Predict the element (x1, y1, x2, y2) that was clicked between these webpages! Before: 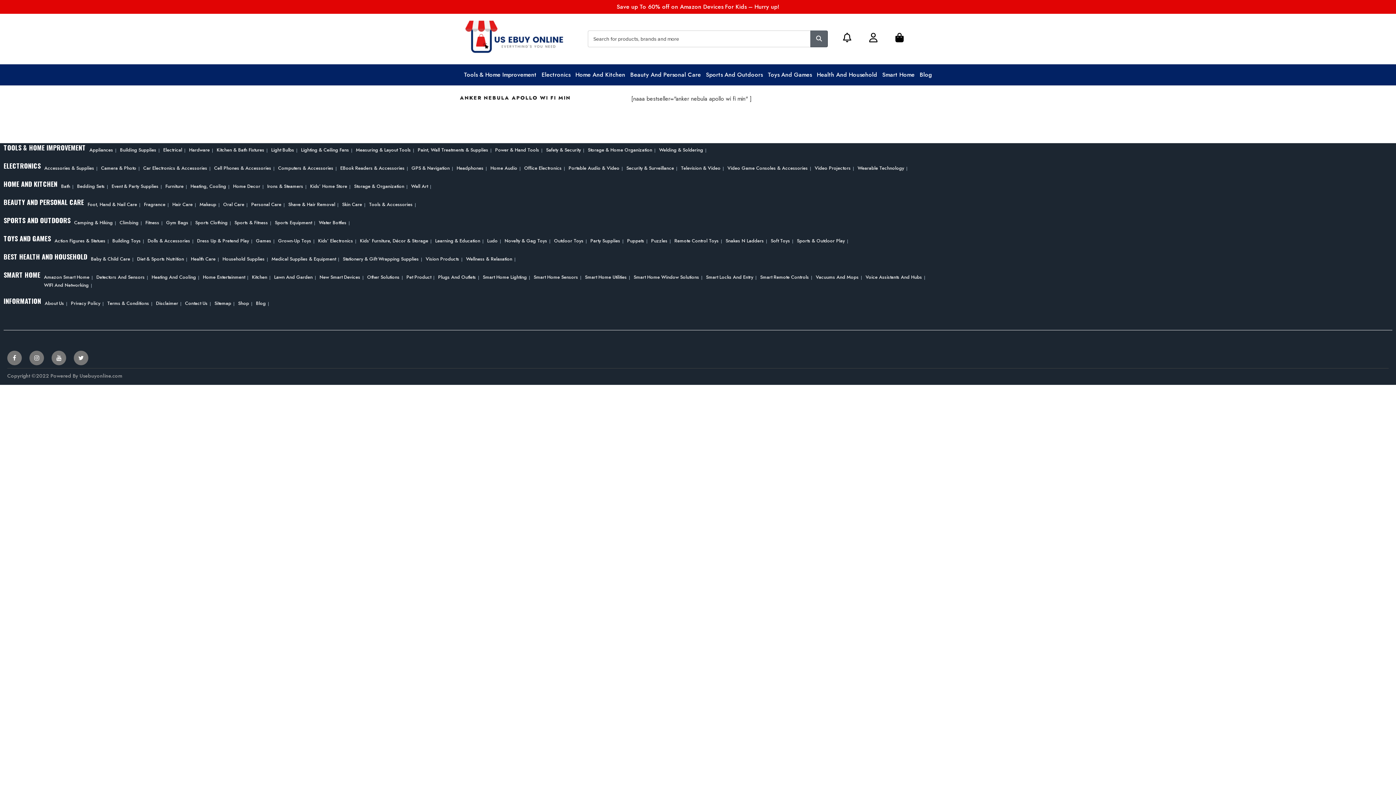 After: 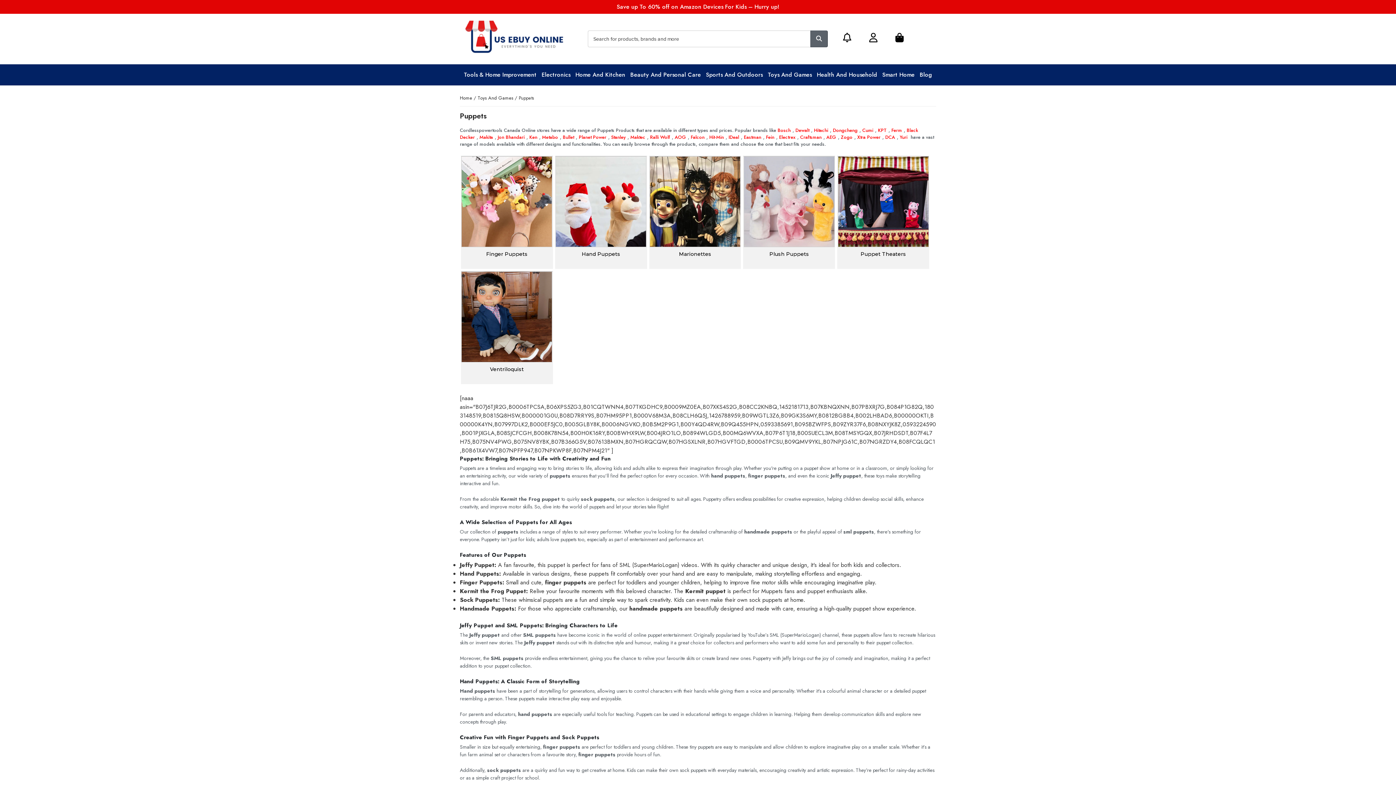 Action: bbox: (623, 237, 646, 244) label: Puppets